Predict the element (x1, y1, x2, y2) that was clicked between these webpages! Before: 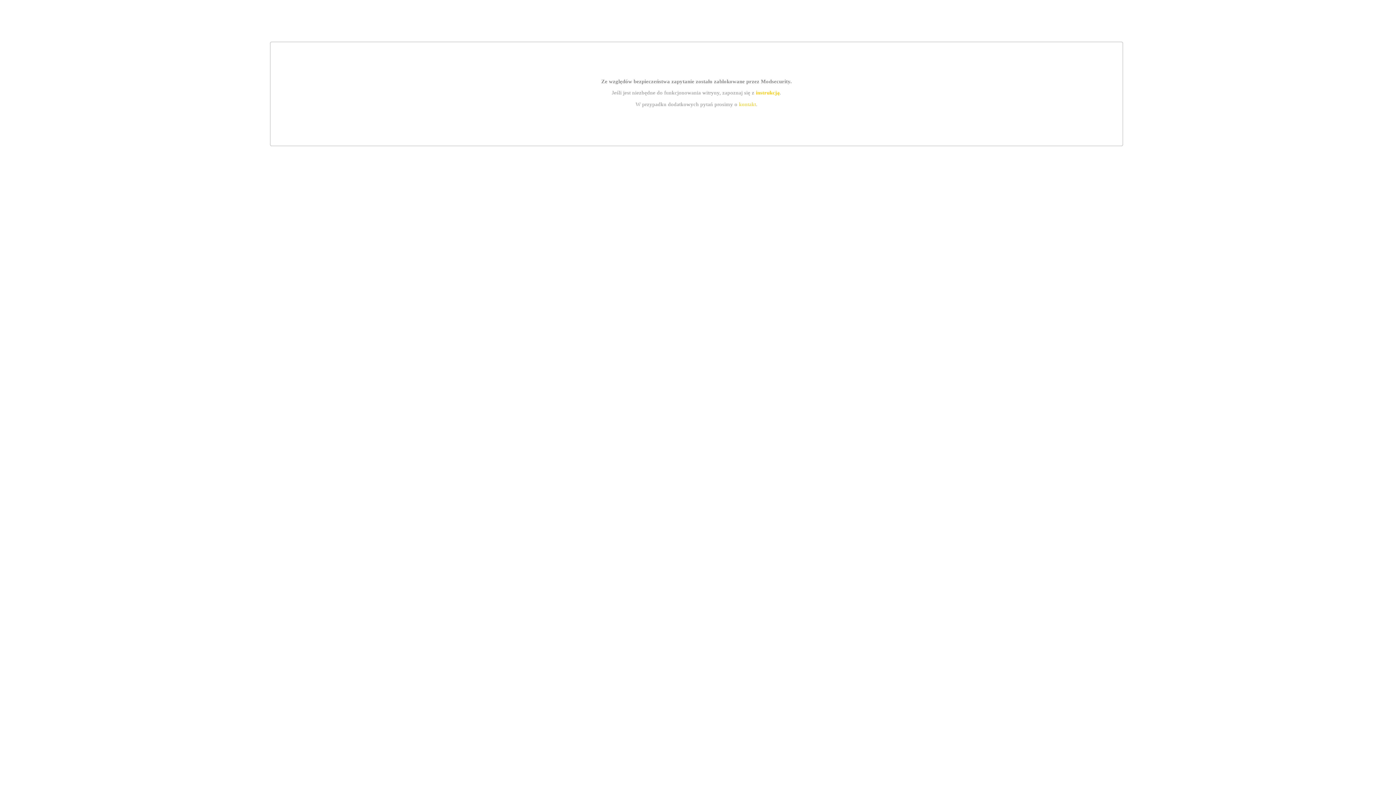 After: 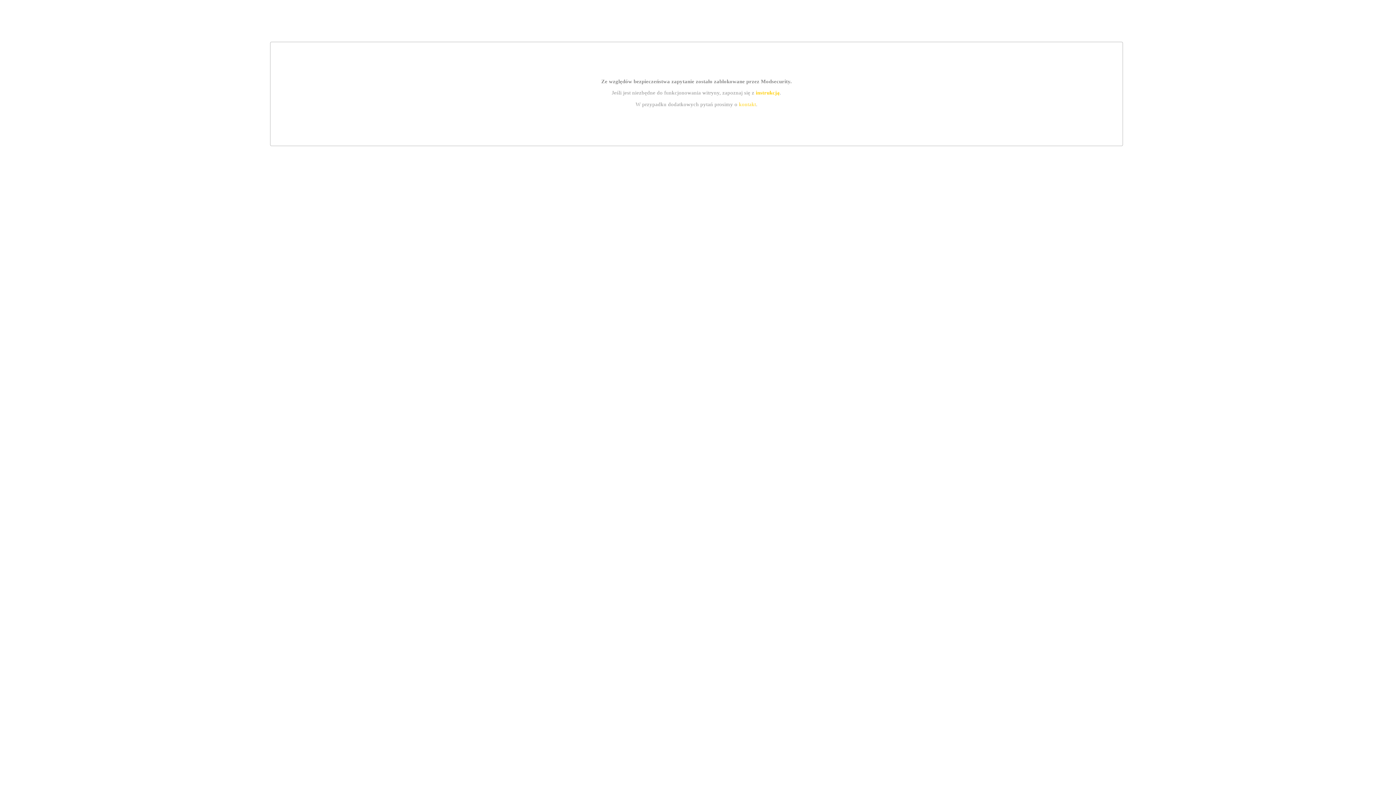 Action: label: instrukcją bbox: (755, 89, 779, 95)